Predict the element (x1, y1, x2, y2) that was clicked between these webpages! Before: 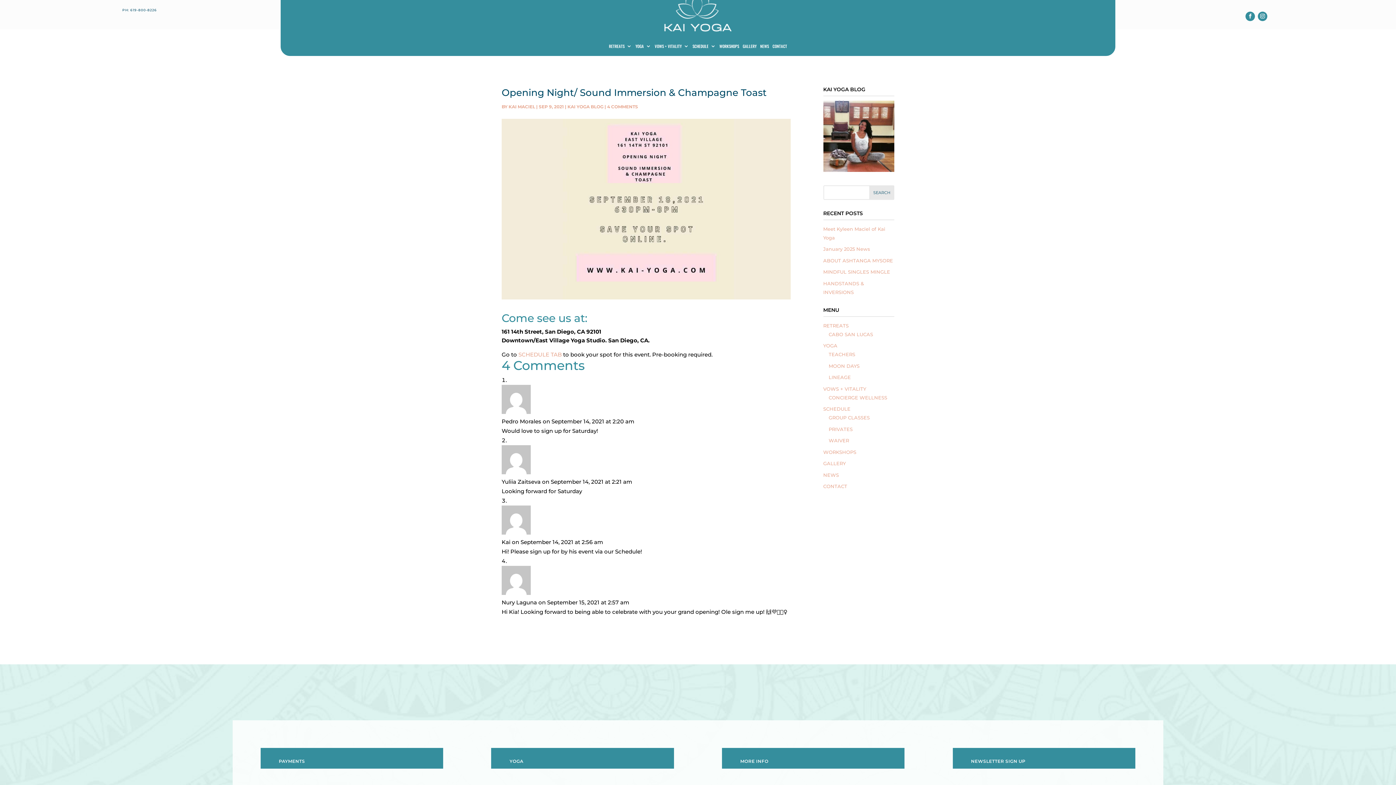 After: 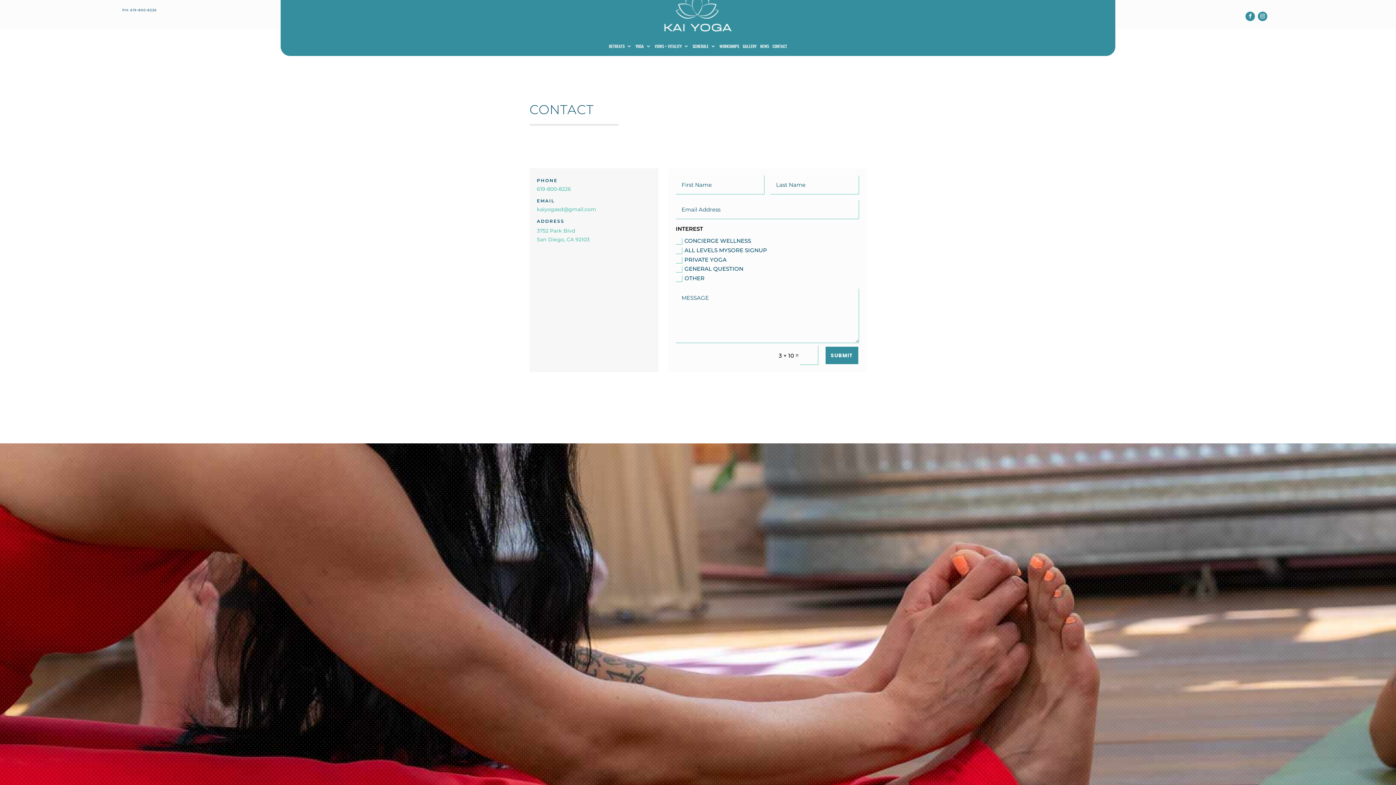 Action: bbox: (823, 483, 847, 489) label: CONTACT